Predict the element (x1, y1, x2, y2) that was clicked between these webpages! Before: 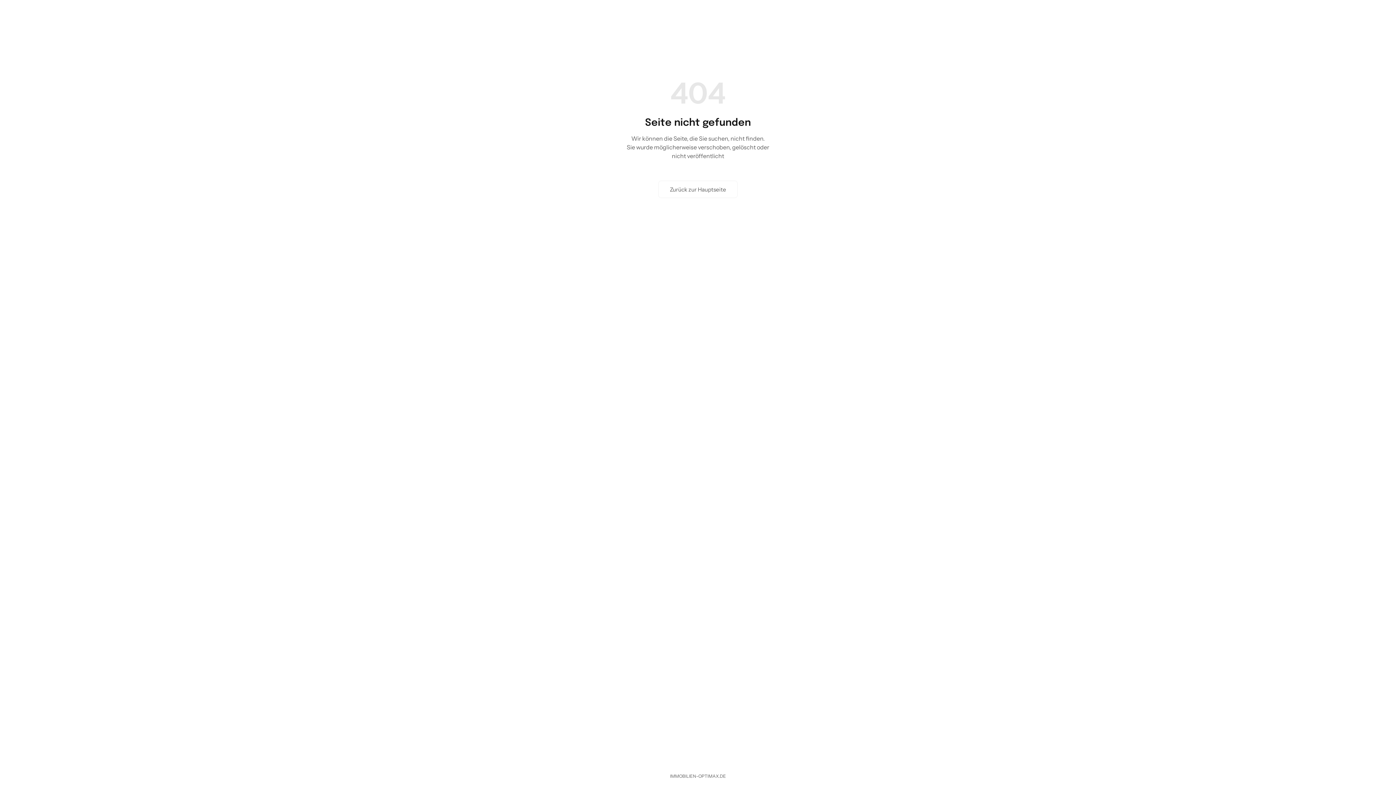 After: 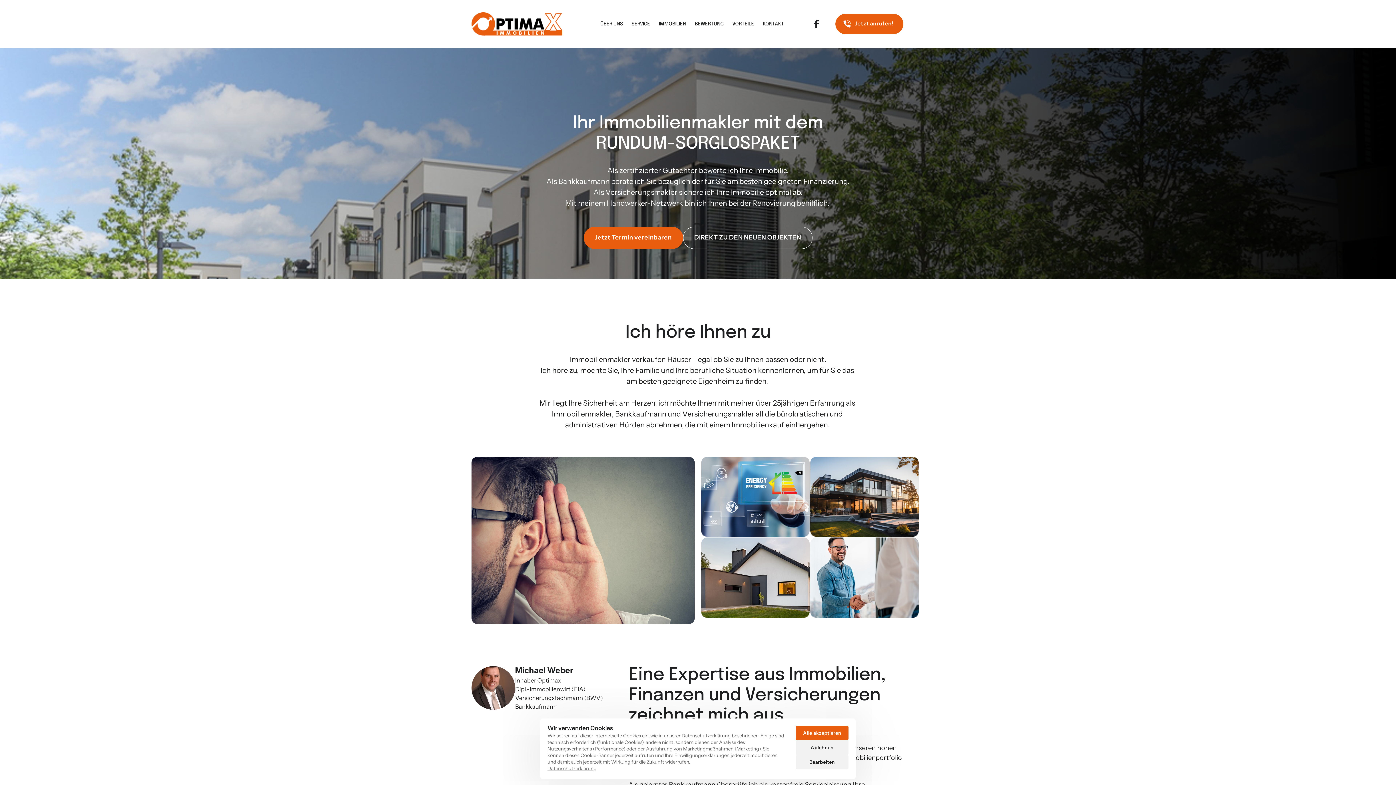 Action: label: Zurück zur Hauptseite bbox: (658, 180, 737, 198)